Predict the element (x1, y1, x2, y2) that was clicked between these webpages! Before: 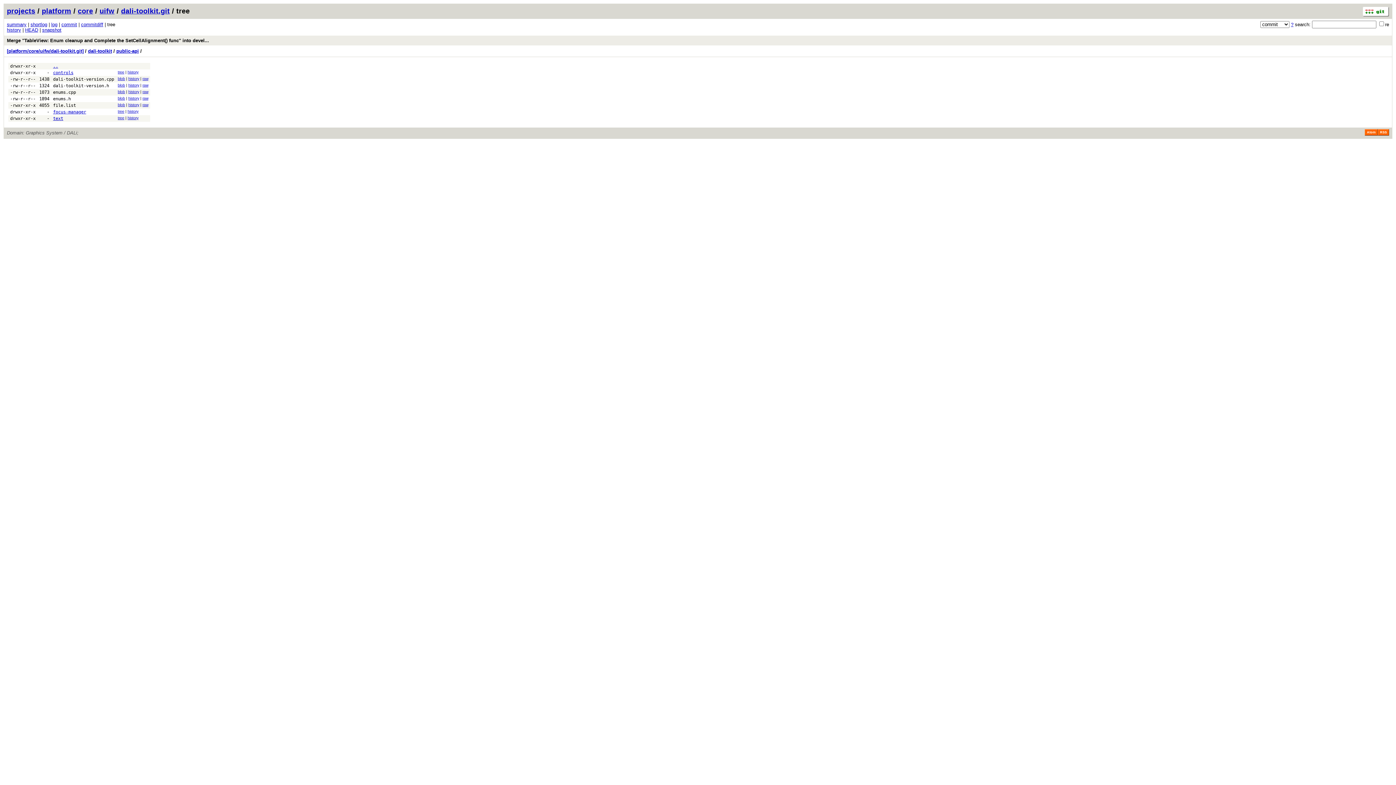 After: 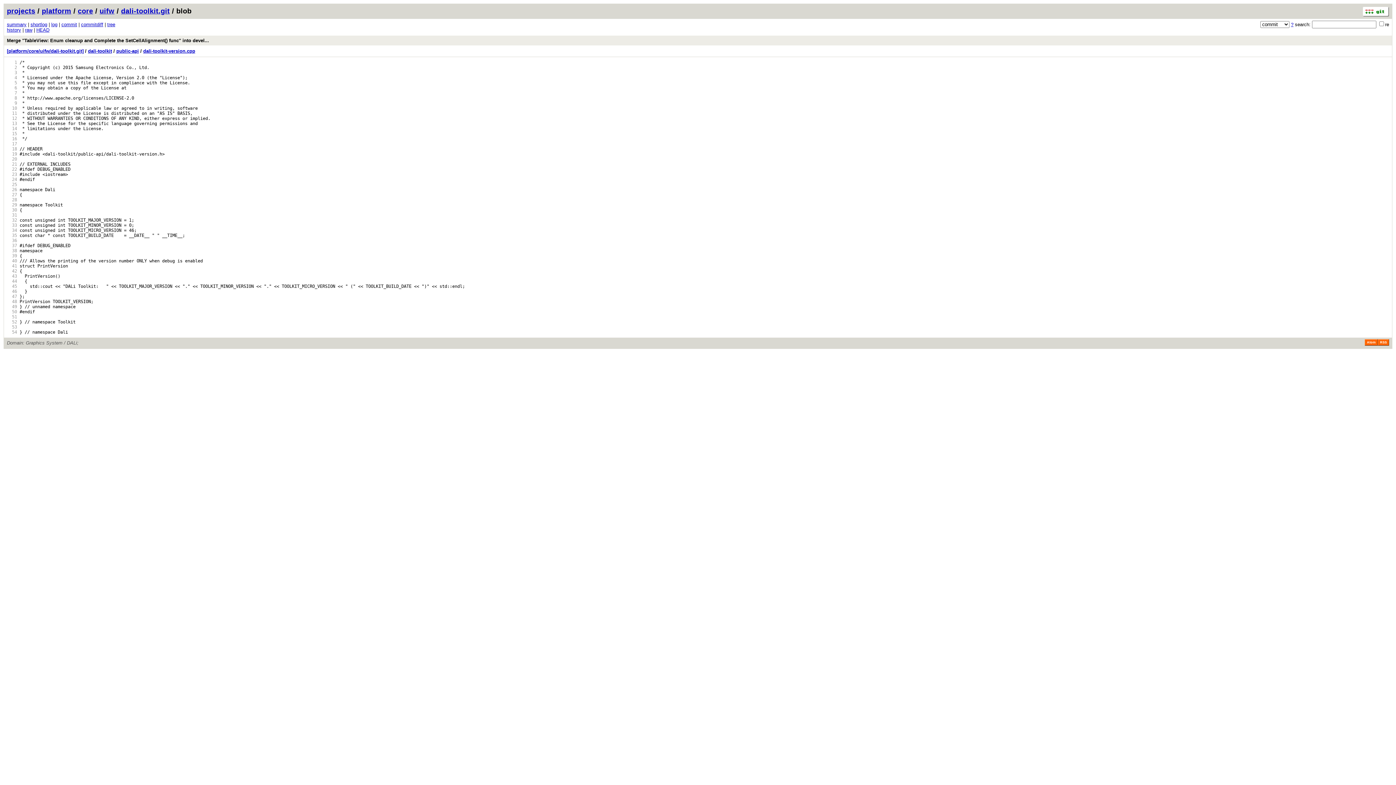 Action: bbox: (53, 76, 114, 81) label: dali-toolkit-version.cpp